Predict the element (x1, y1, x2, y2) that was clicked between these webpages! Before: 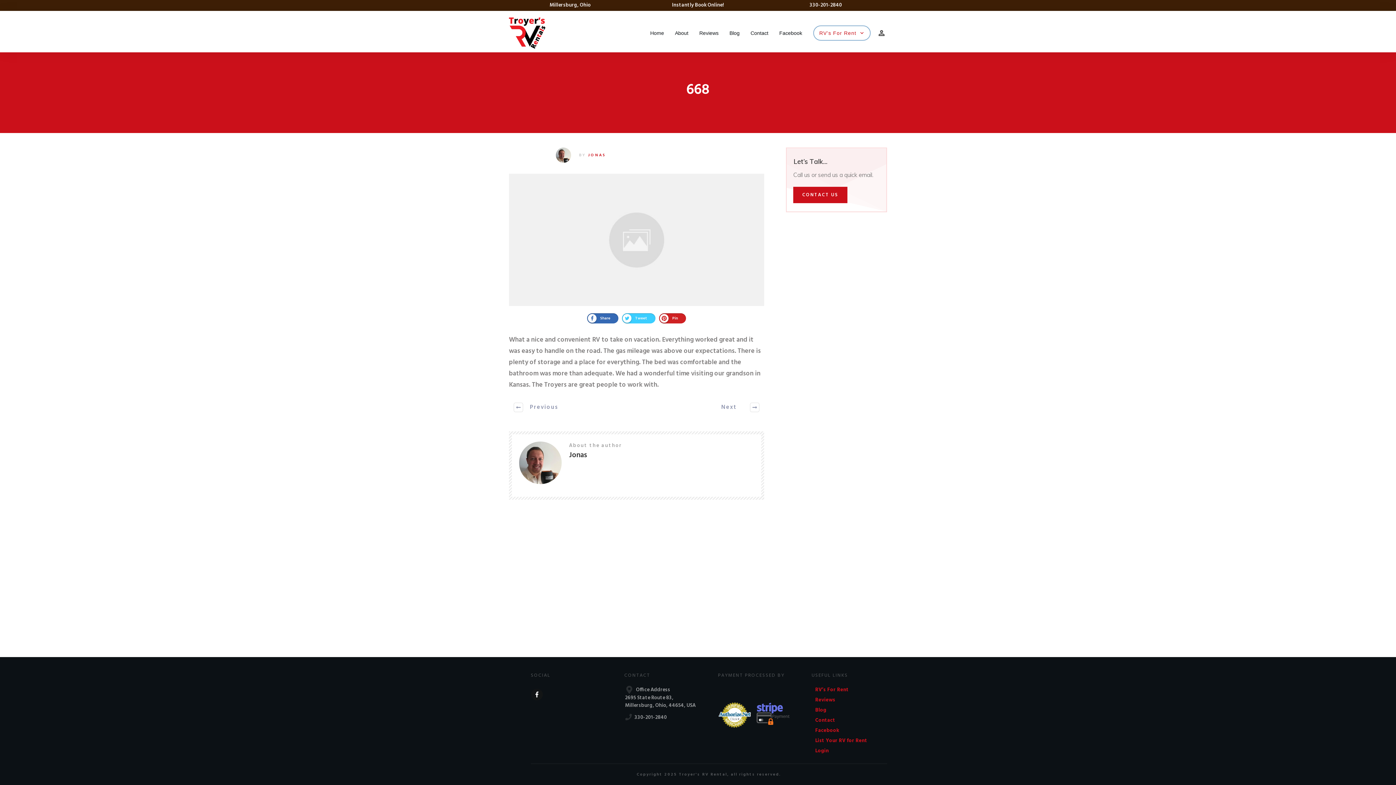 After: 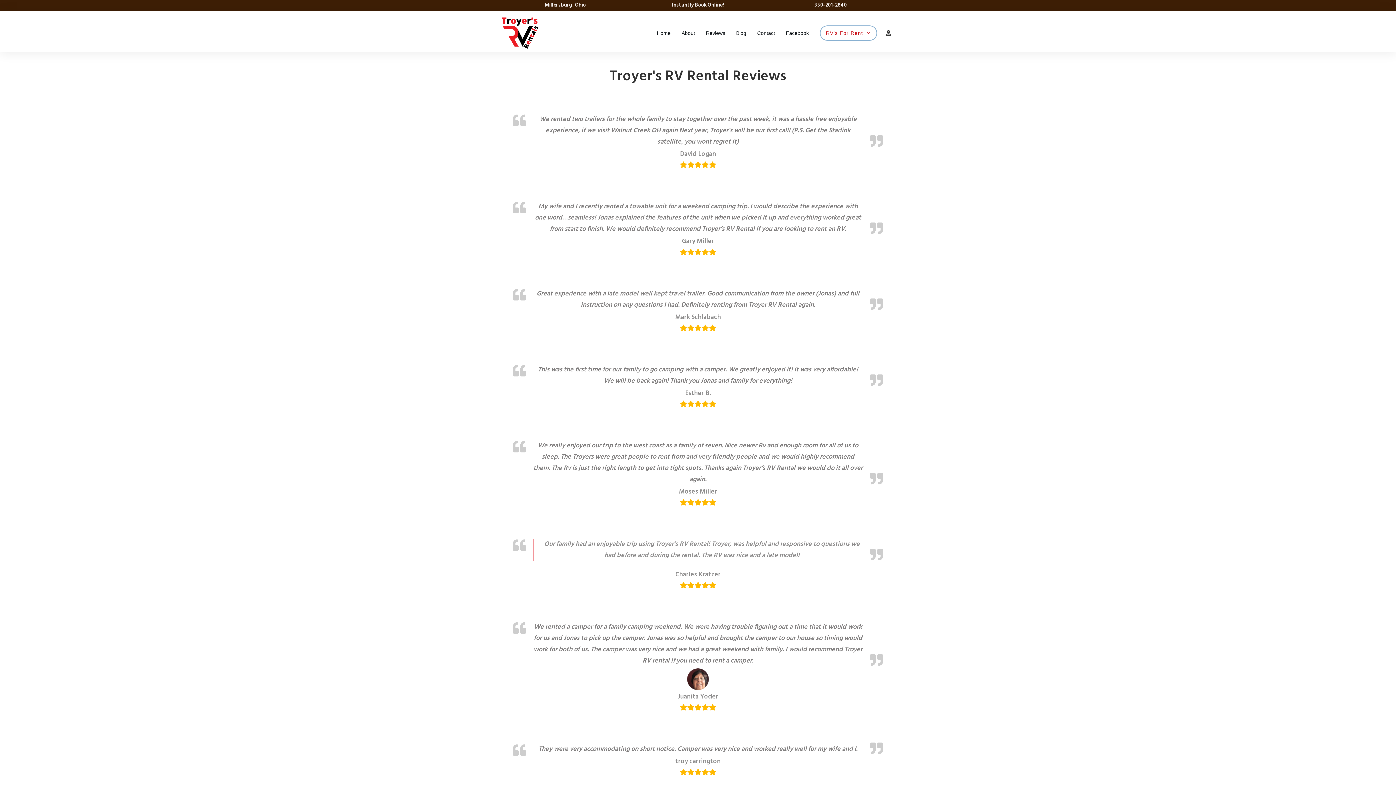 Action: label: Reviews bbox: (815, 695, 835, 705)